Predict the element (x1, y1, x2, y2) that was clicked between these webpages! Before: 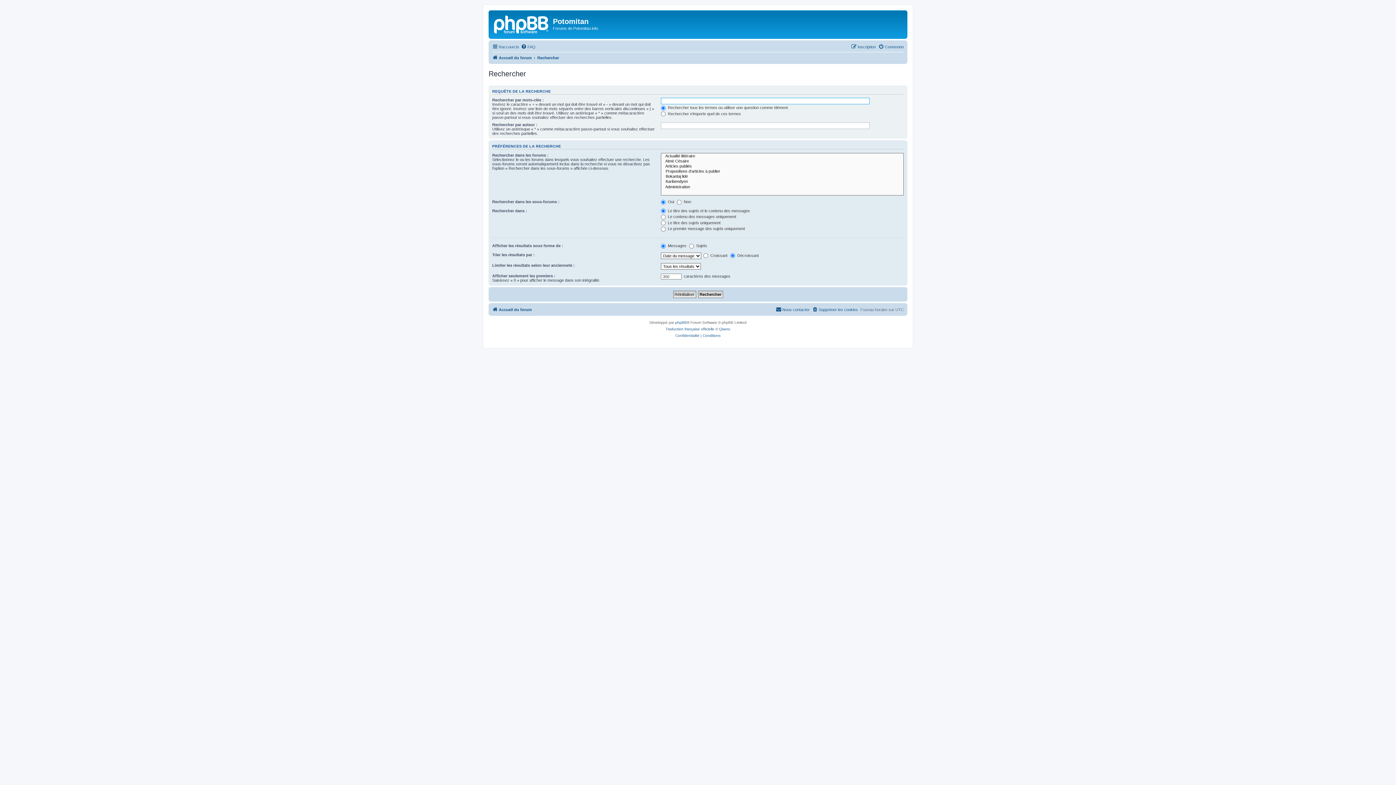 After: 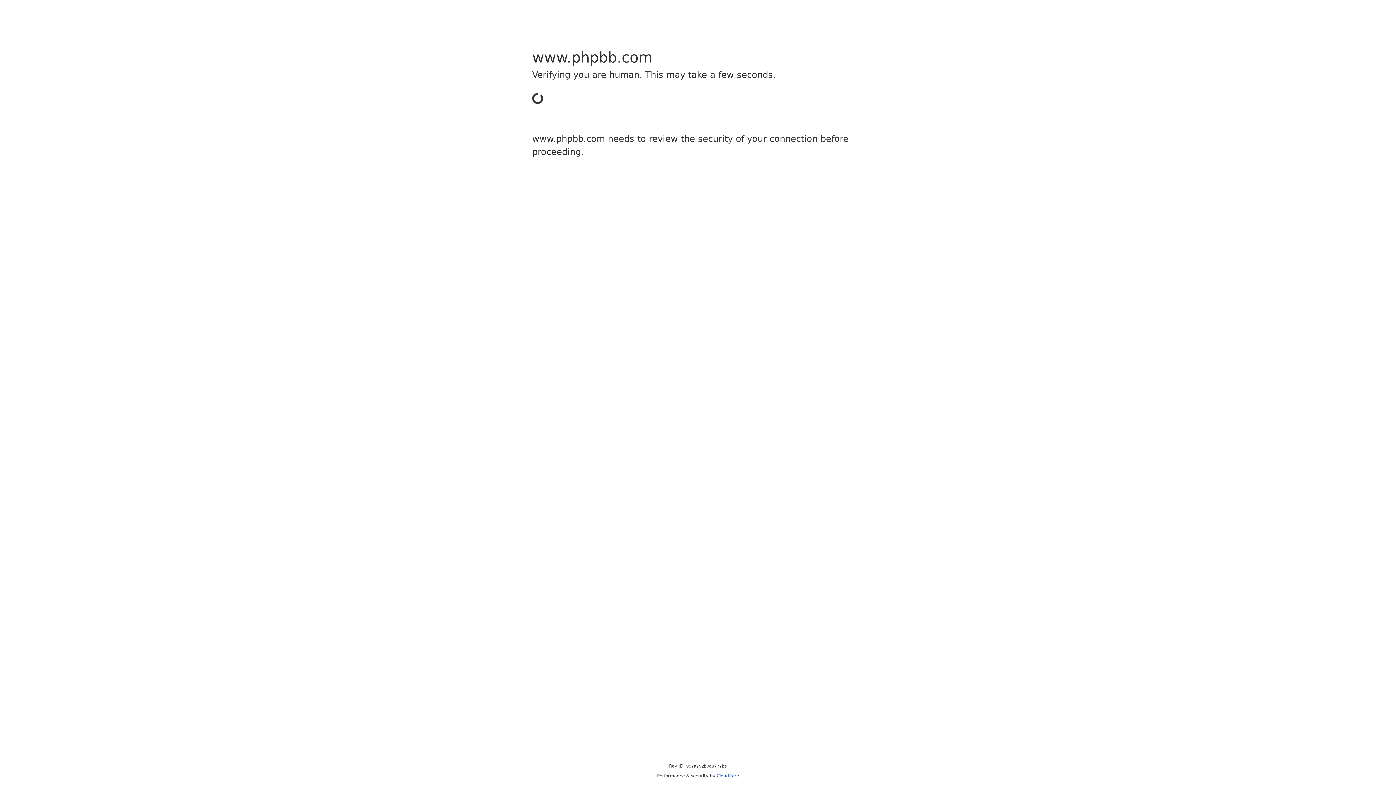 Action: label: Traduction française officielle bbox: (665, 326, 714, 332)